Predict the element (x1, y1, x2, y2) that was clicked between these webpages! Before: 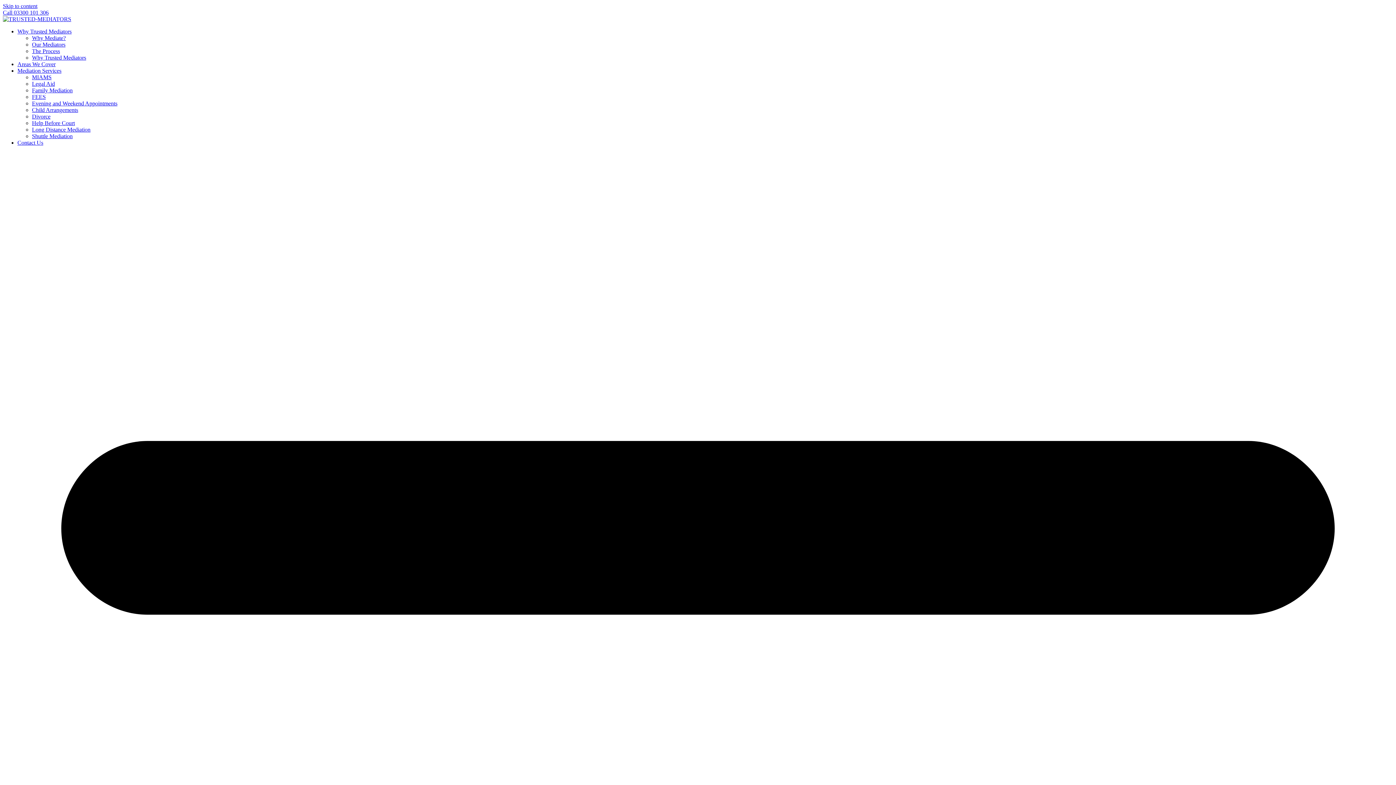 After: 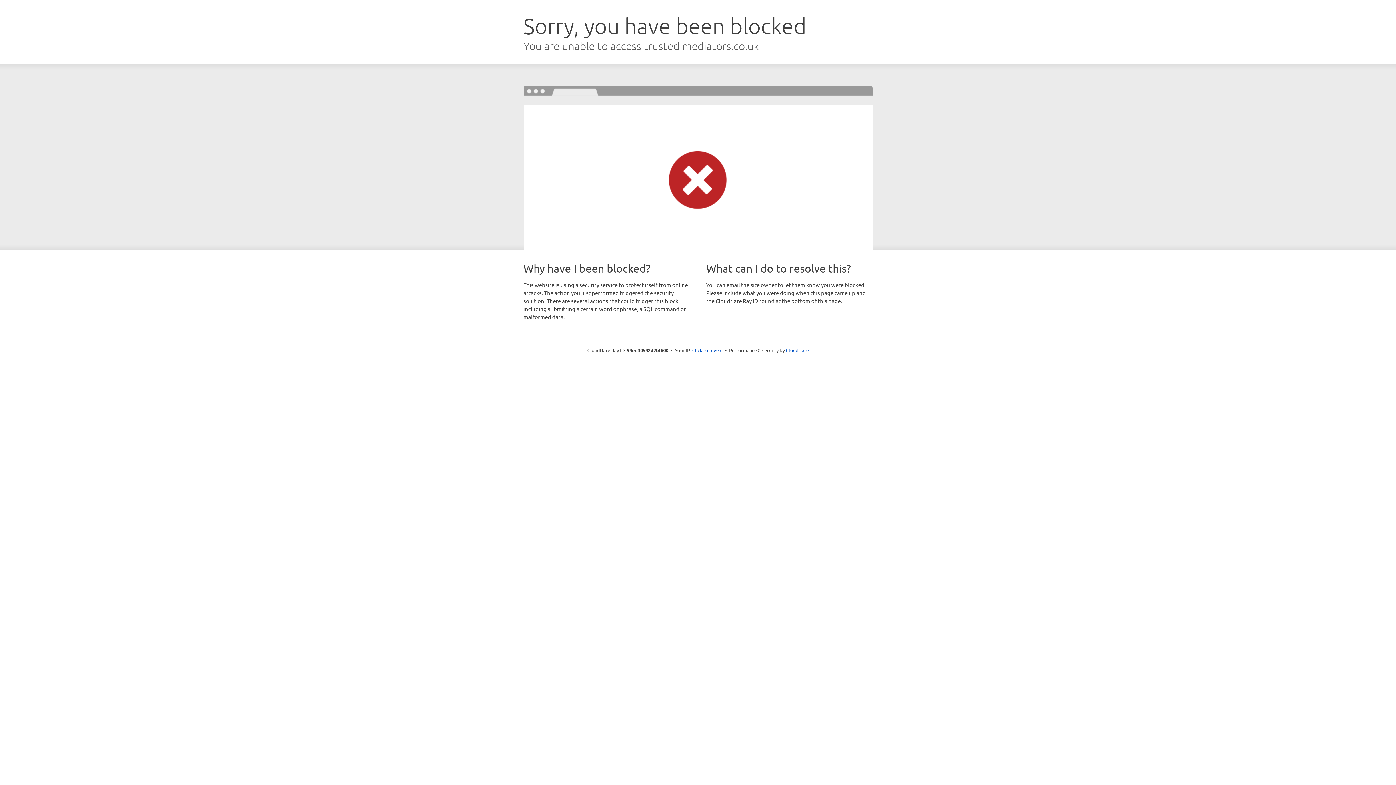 Action: label: Divorce bbox: (32, 113, 50, 119)